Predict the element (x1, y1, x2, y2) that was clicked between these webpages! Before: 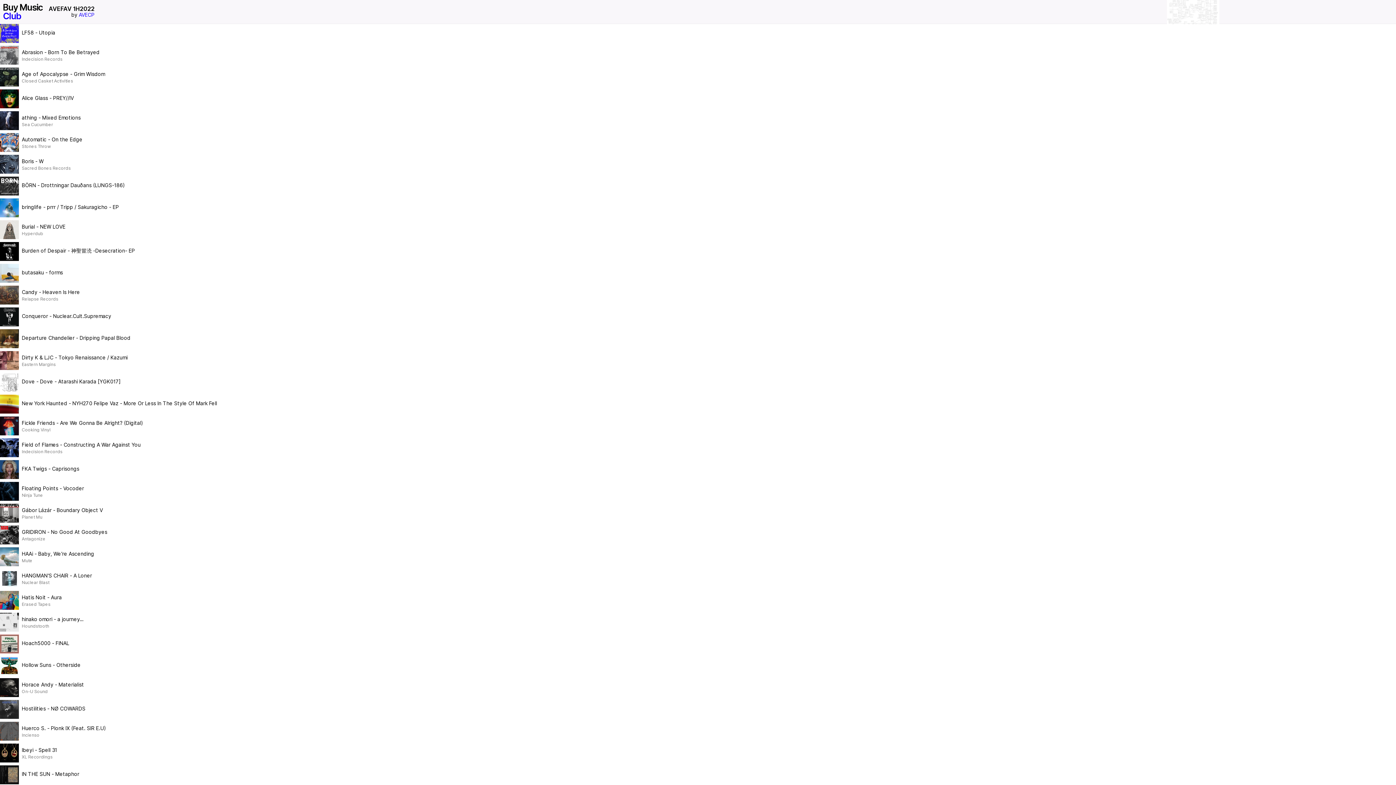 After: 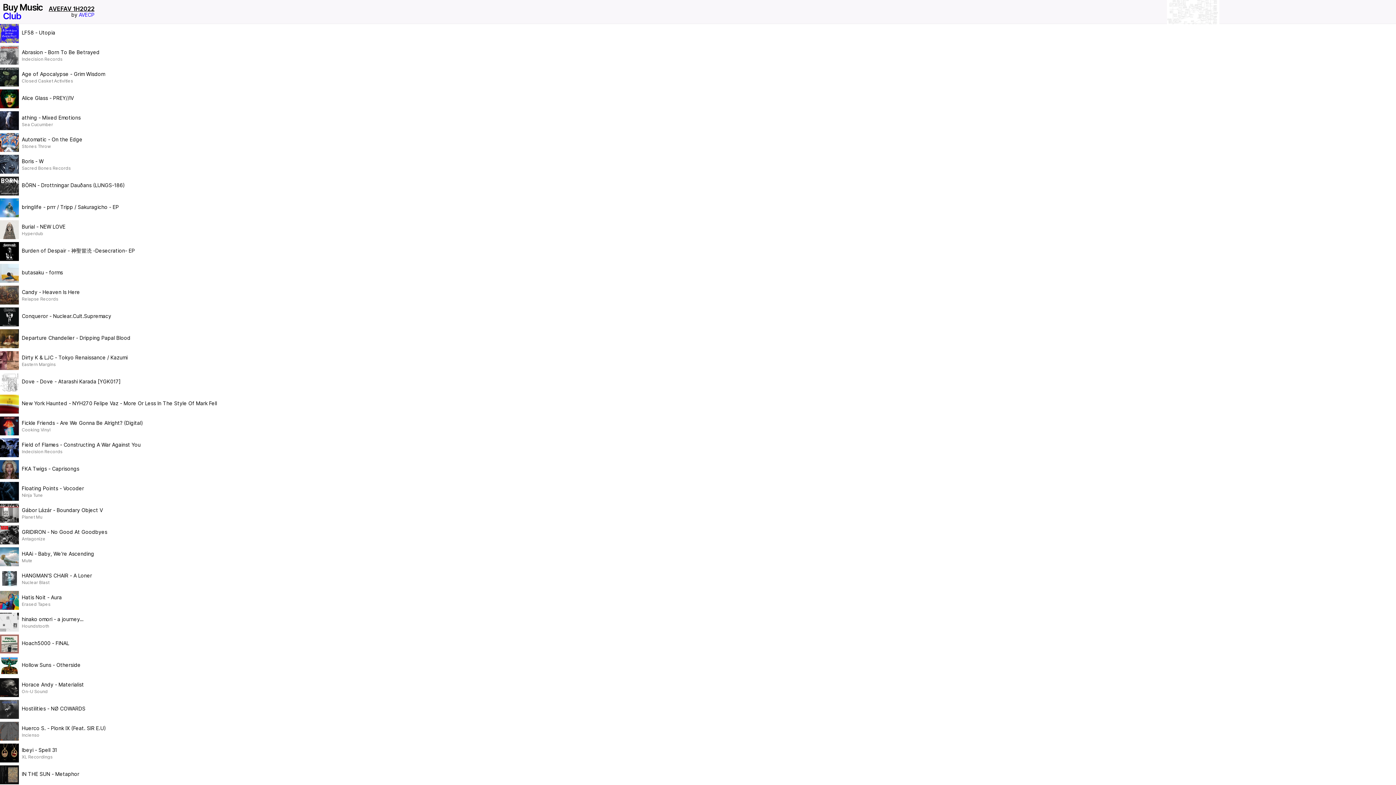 Action: label: AVEFAV 1H2022 bbox: (48, 6, 94, 11)